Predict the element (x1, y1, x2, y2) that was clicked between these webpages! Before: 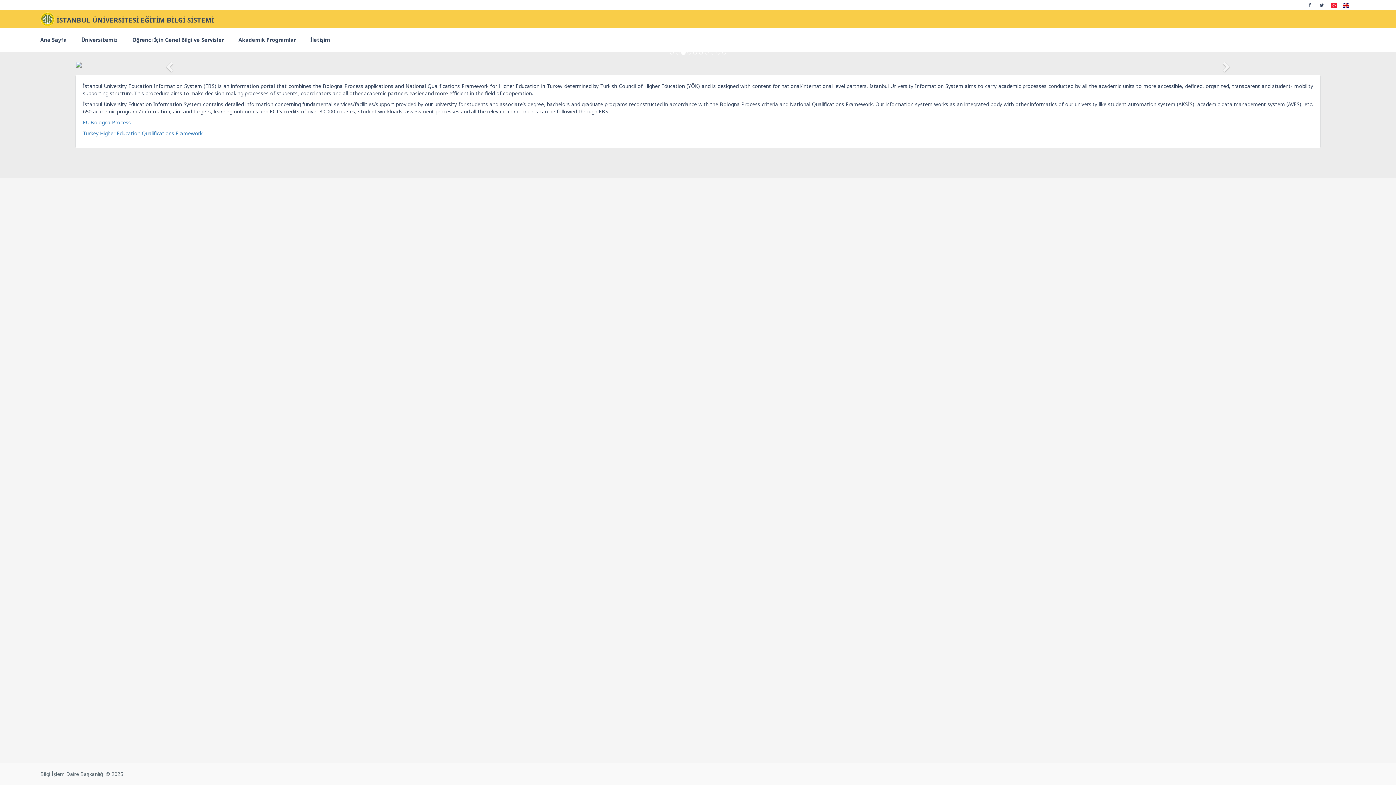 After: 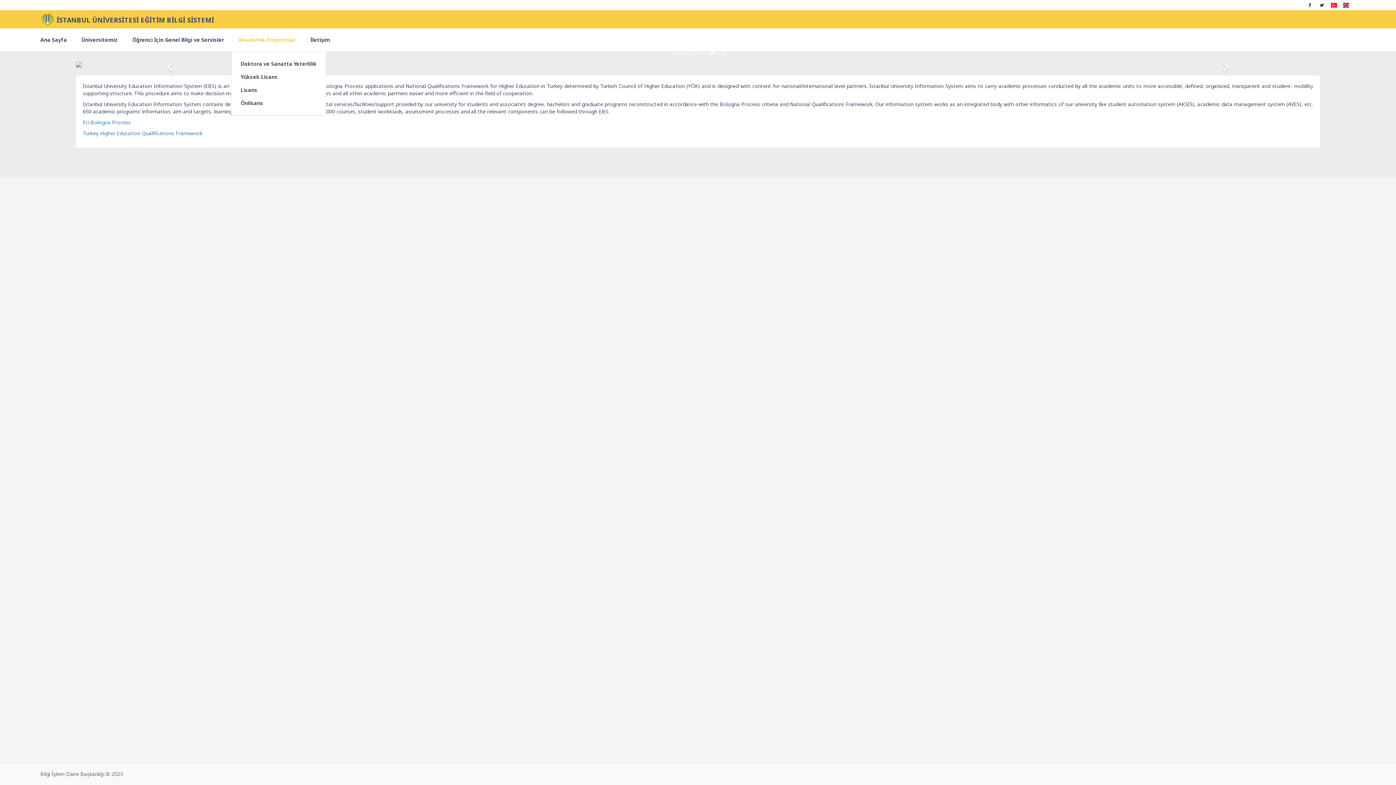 Action: bbox: (231, 28, 303, 51) label: Akademik Programlar